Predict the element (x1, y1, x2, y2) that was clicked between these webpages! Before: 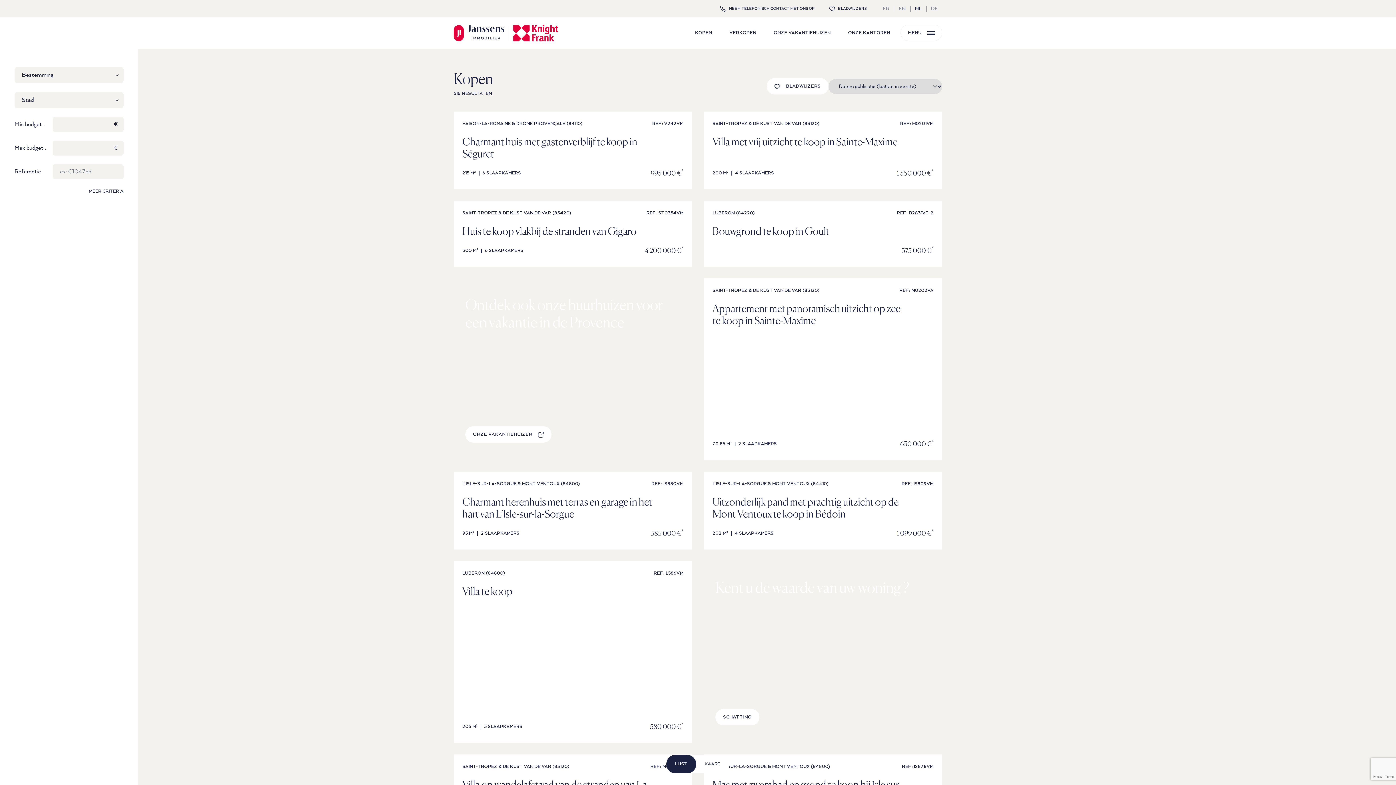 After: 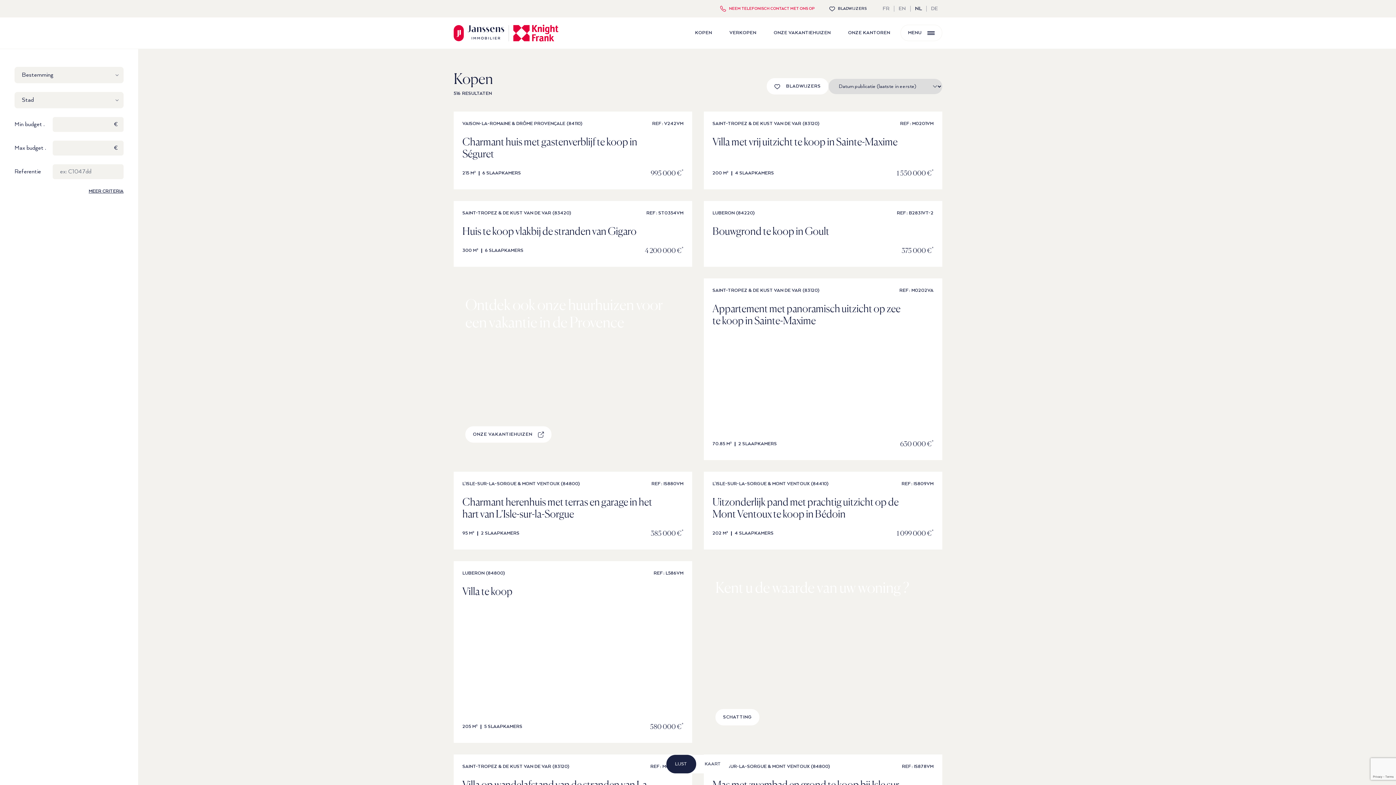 Action: bbox: (717, 2, 817, 14) label: Neem telefonisch contact met ons op